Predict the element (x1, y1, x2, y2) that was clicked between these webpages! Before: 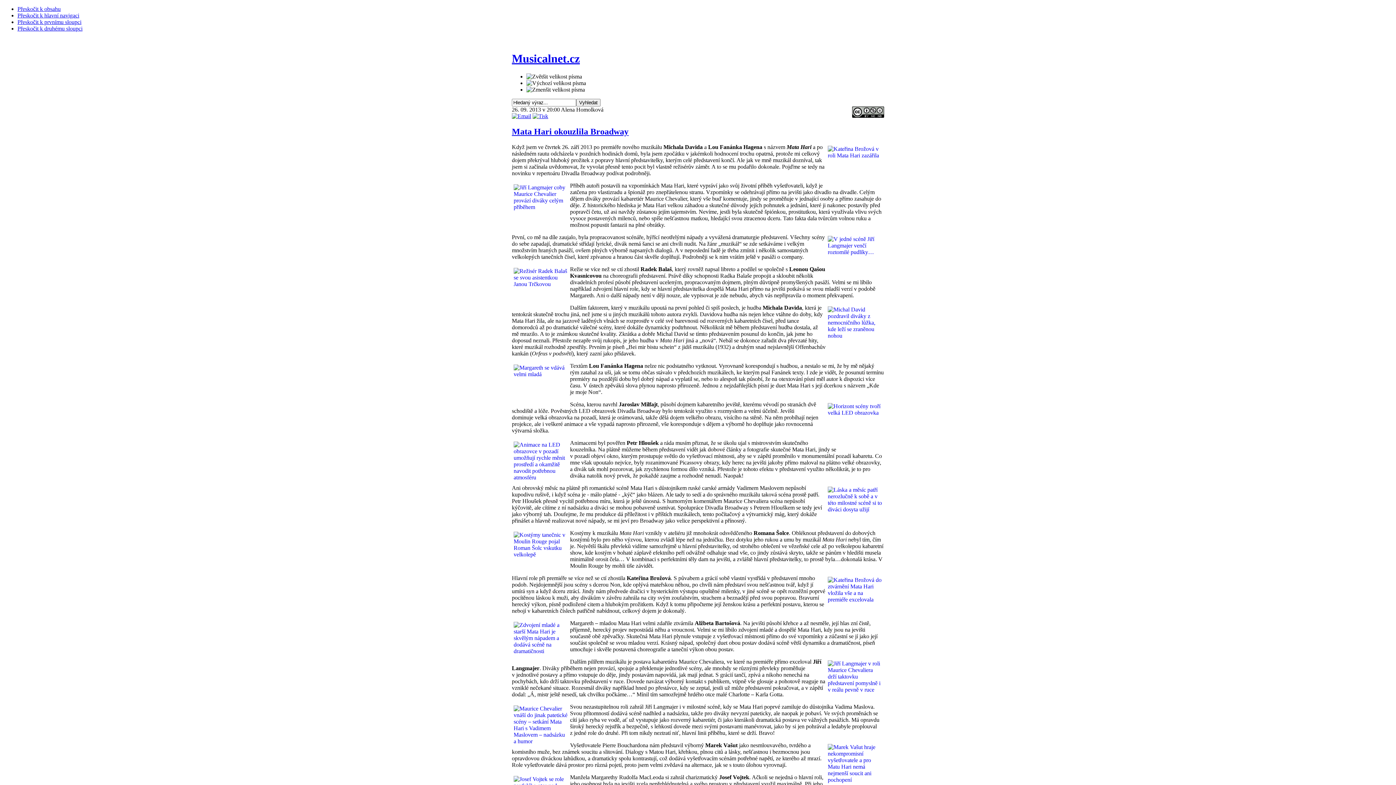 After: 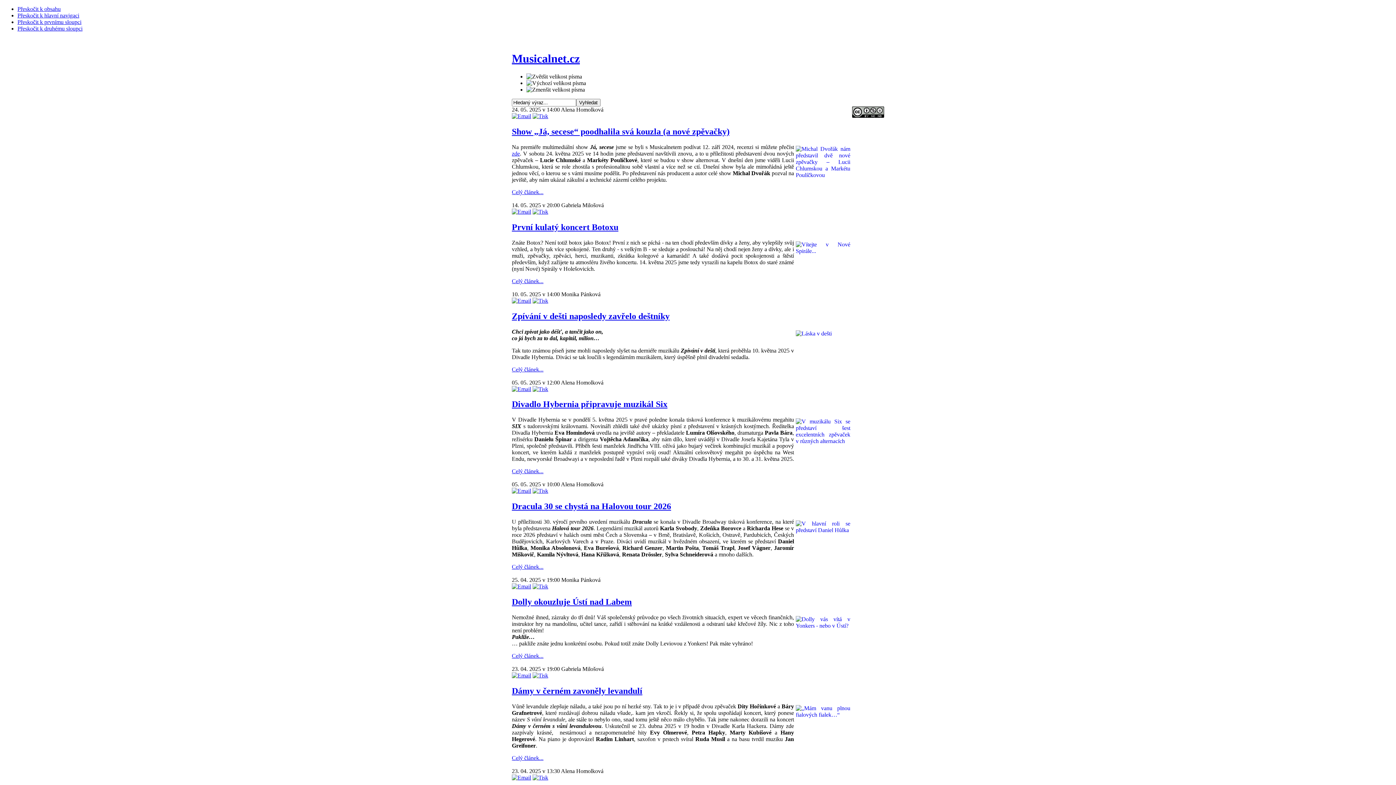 Action: label: Musicalnet.cz bbox: (512, 52, 580, 65)